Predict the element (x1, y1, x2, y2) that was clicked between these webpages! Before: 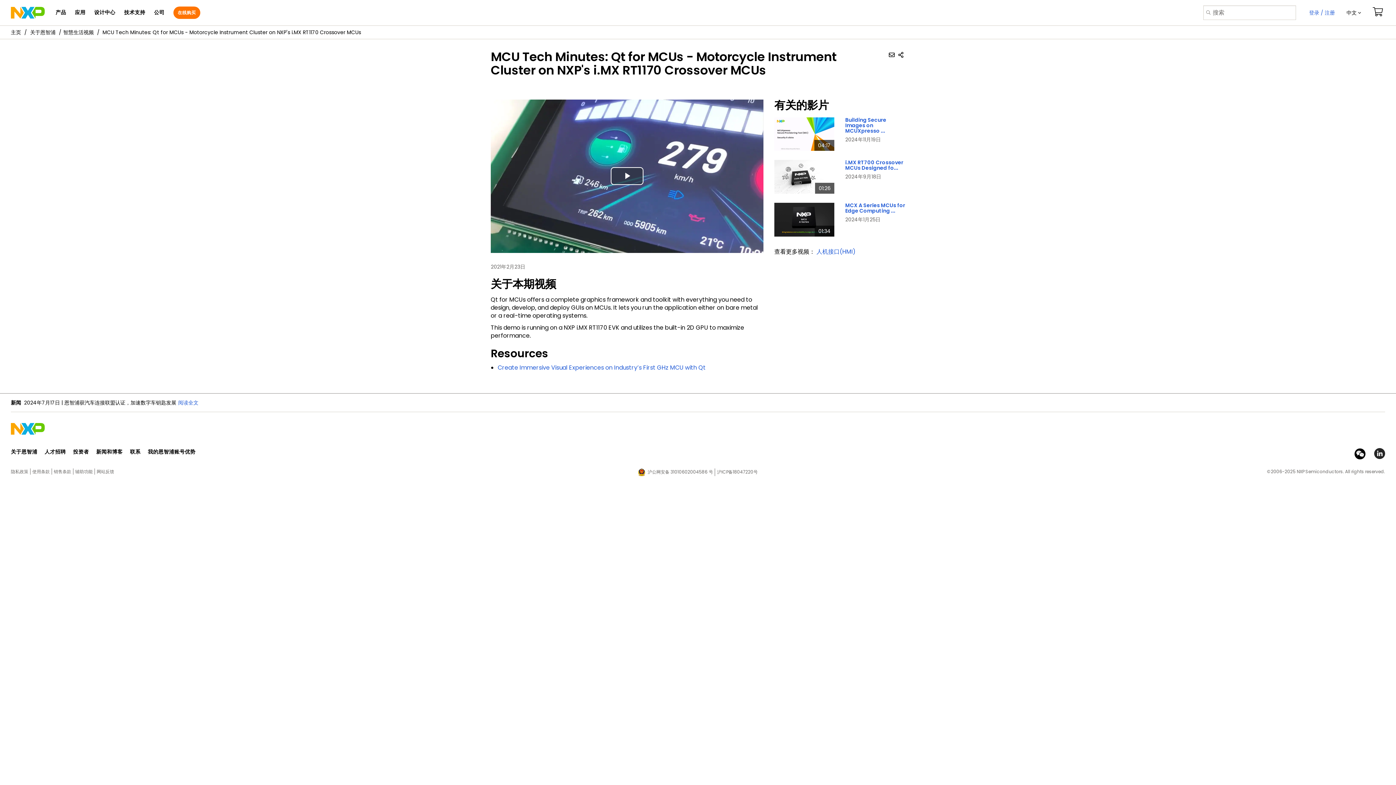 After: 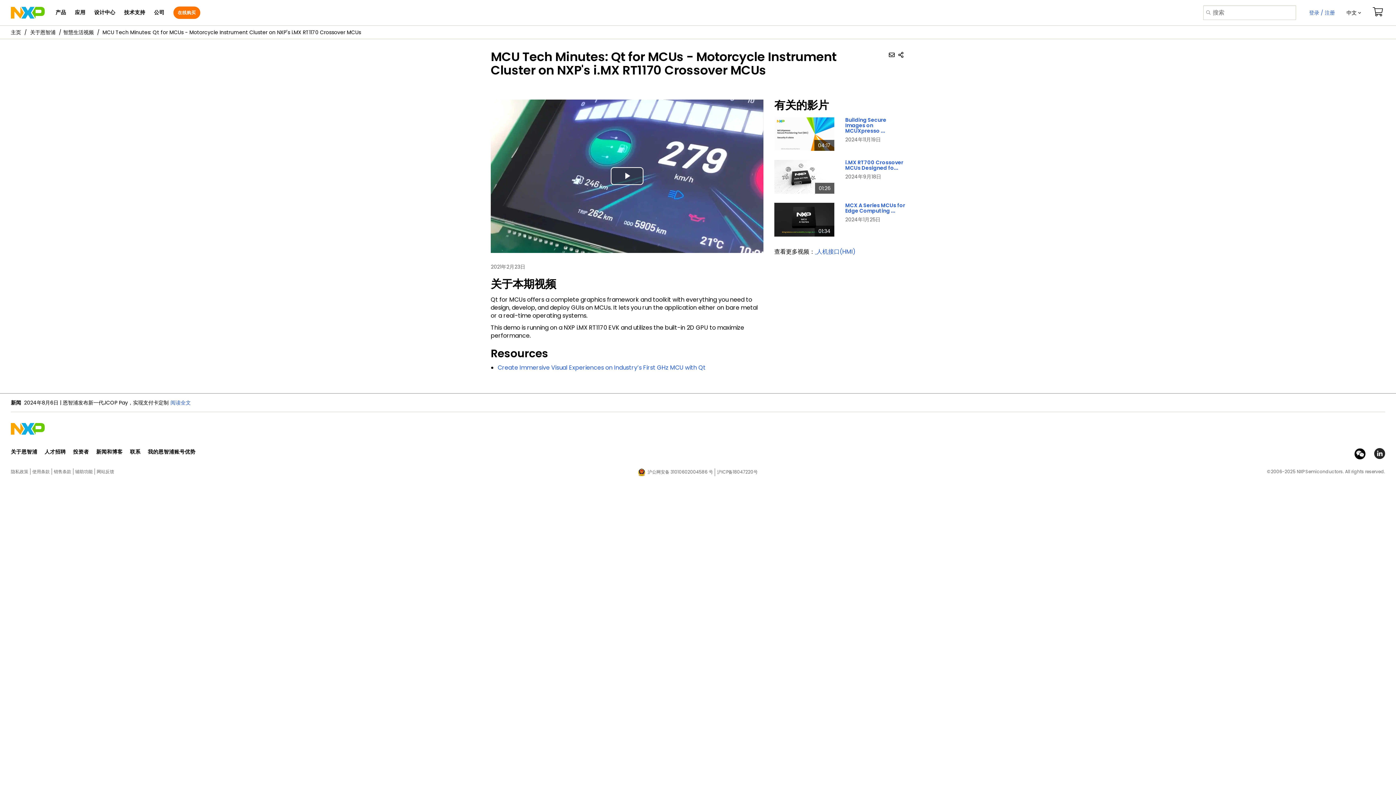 Action: label:   bbox: (815, 247, 816, 256)